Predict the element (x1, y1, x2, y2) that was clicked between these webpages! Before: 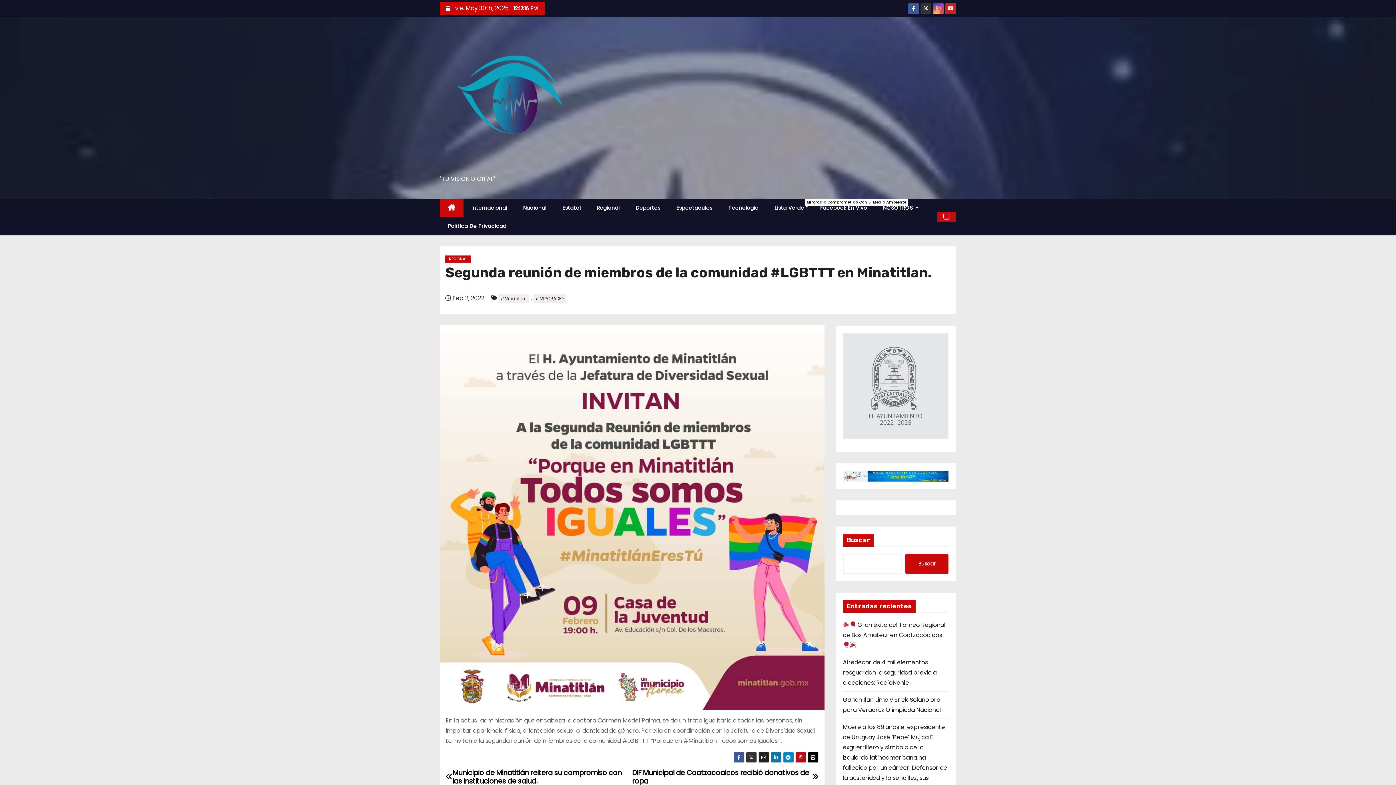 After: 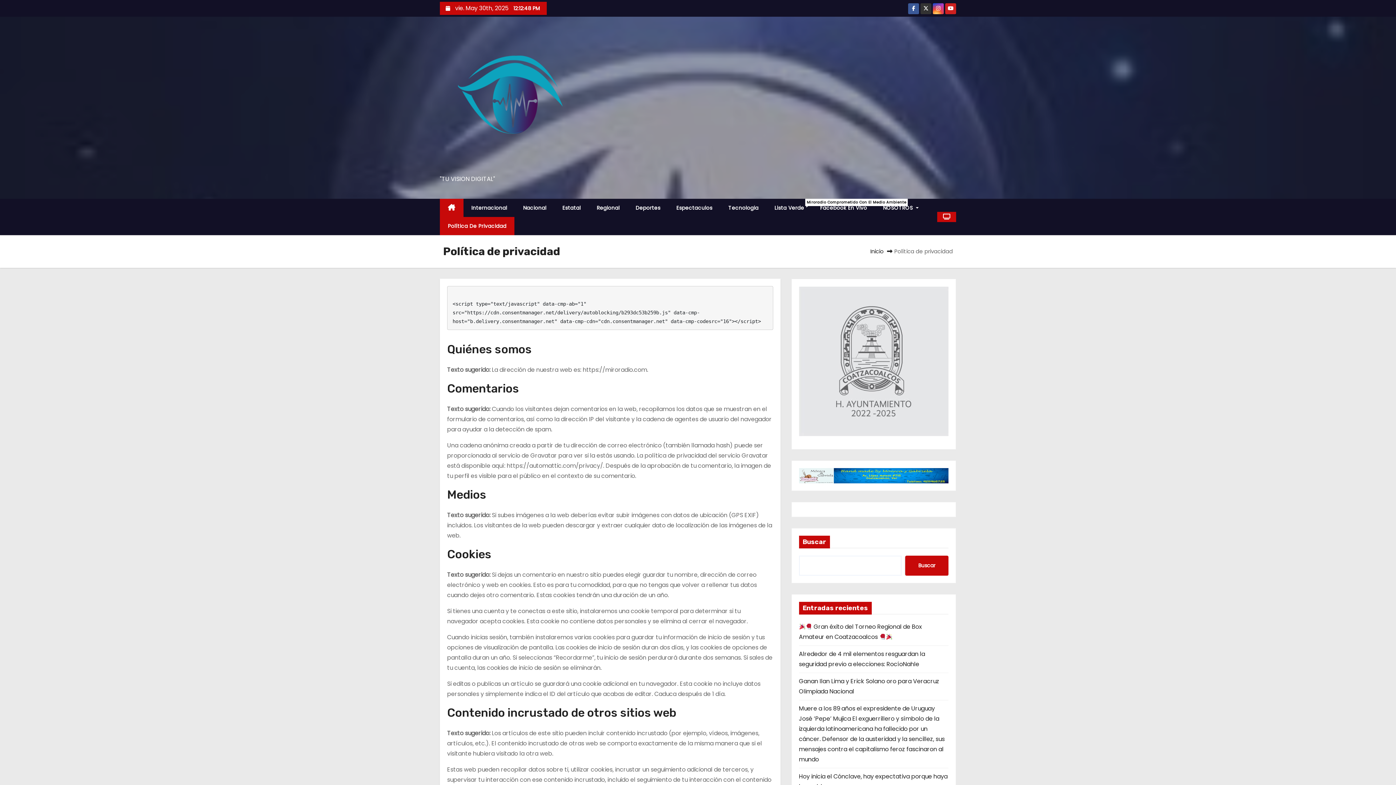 Action: label: Política De Privacidad bbox: (440, 217, 514, 235)